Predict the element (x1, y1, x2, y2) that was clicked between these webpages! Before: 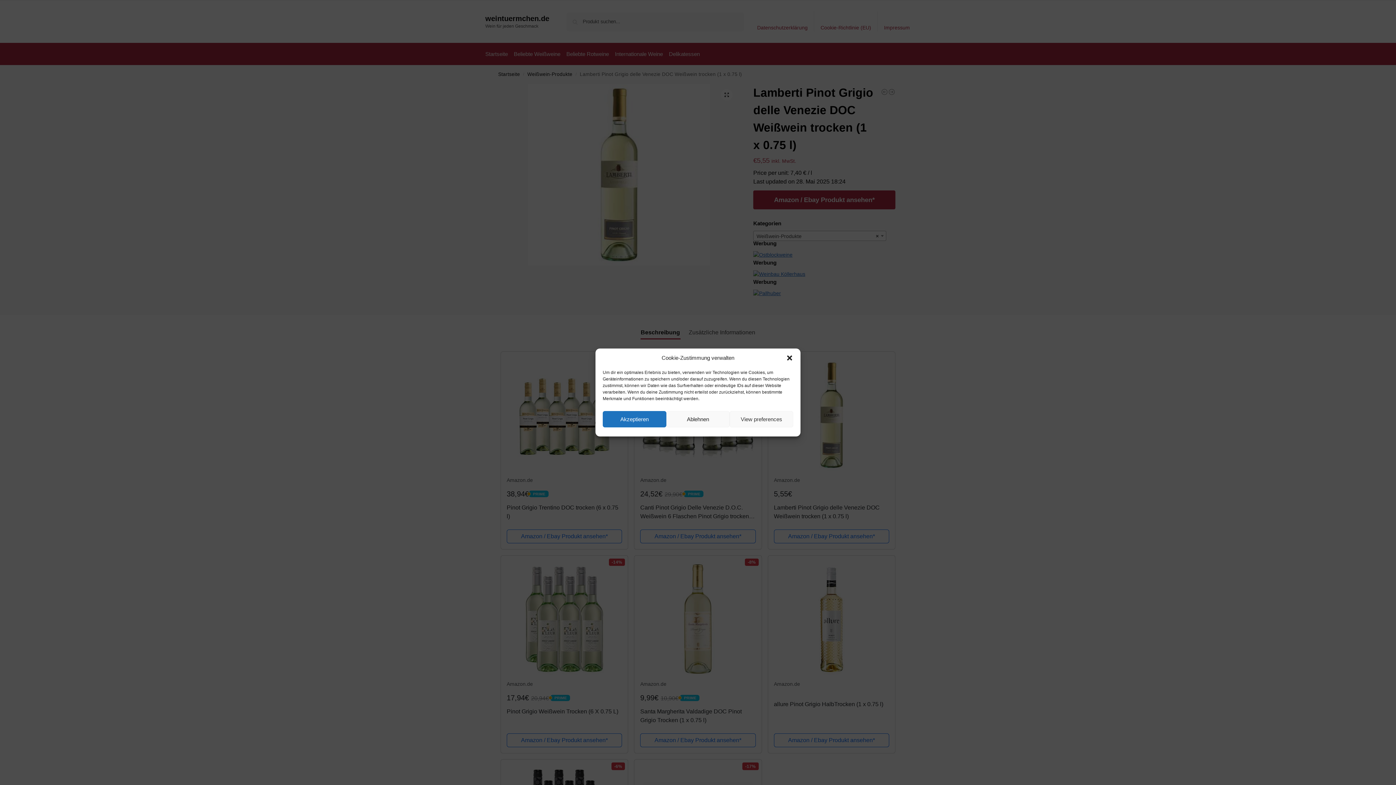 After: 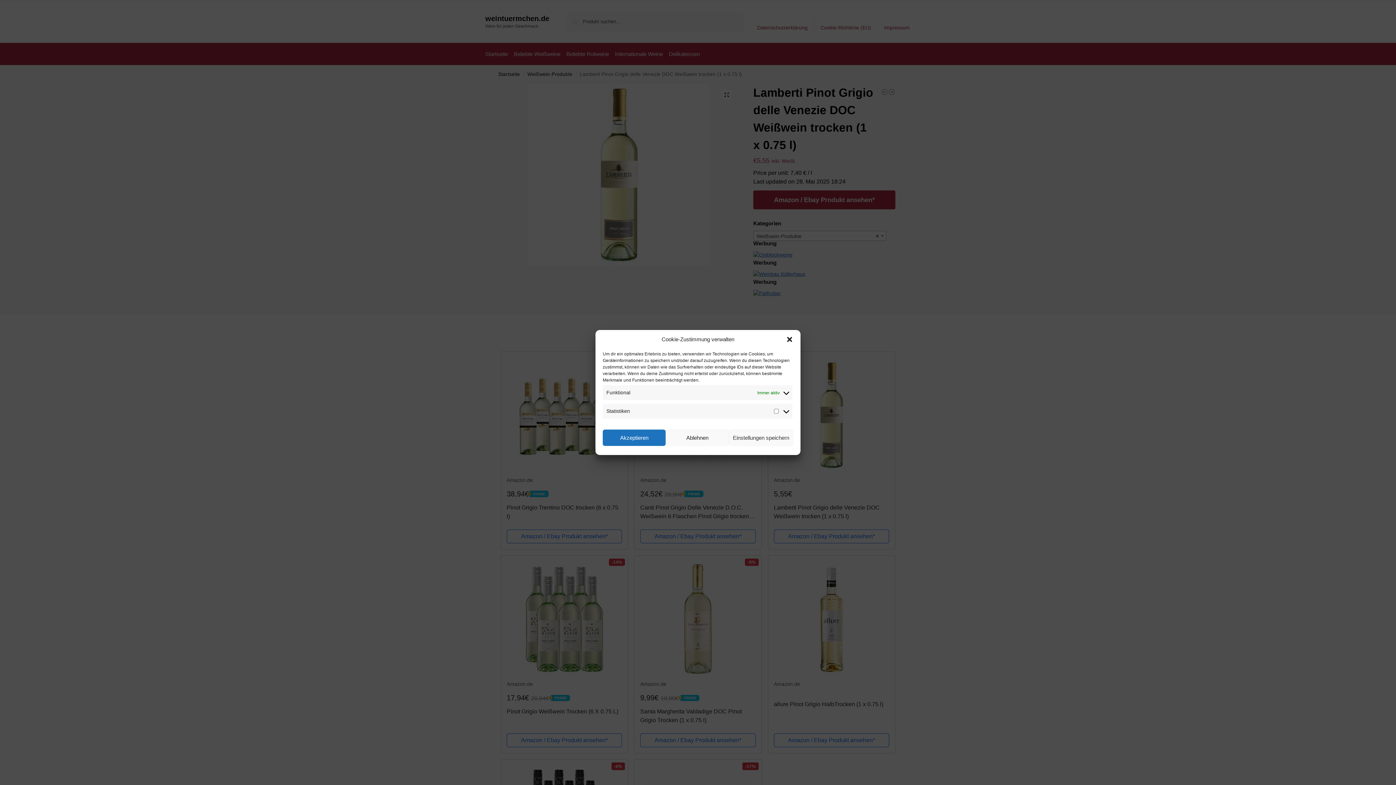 Action: label: View preferences bbox: (729, 411, 793, 427)